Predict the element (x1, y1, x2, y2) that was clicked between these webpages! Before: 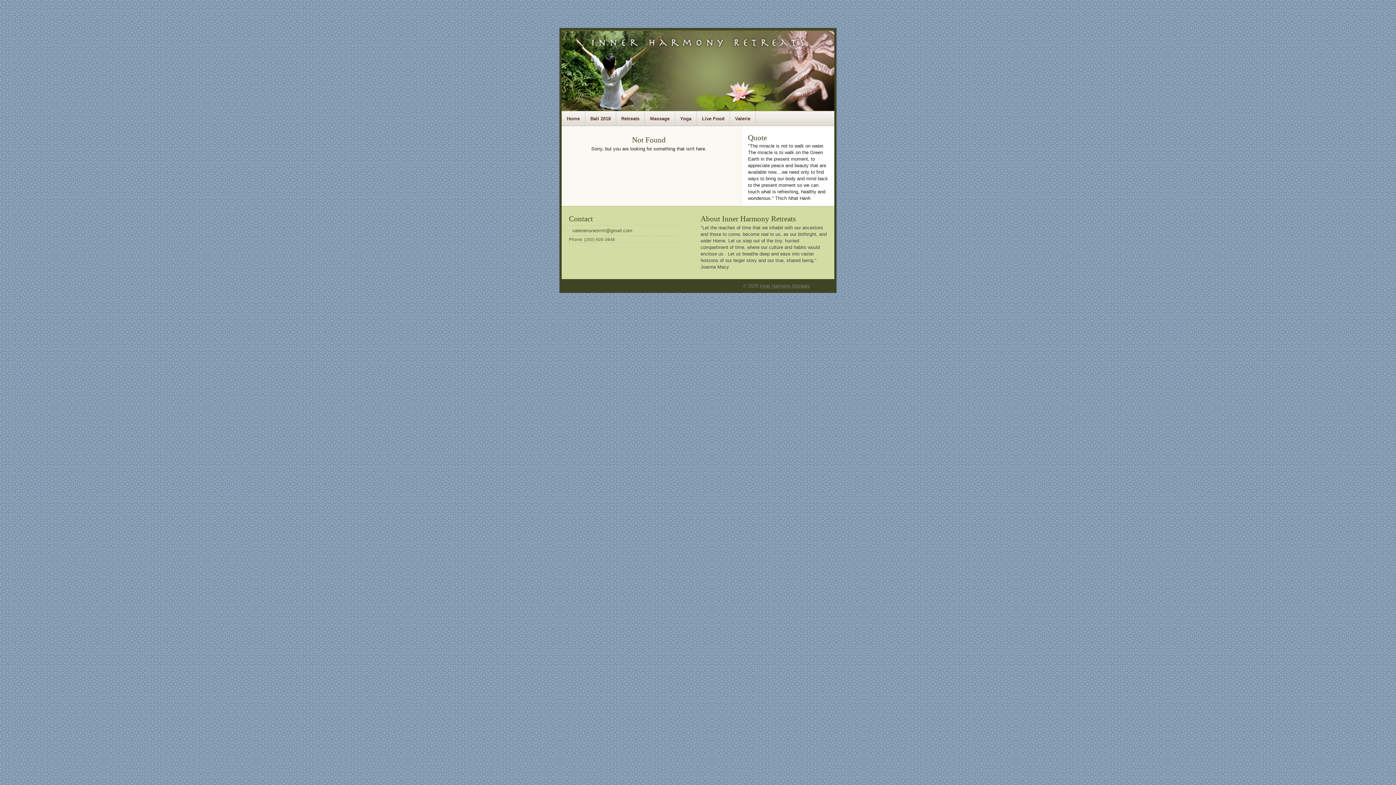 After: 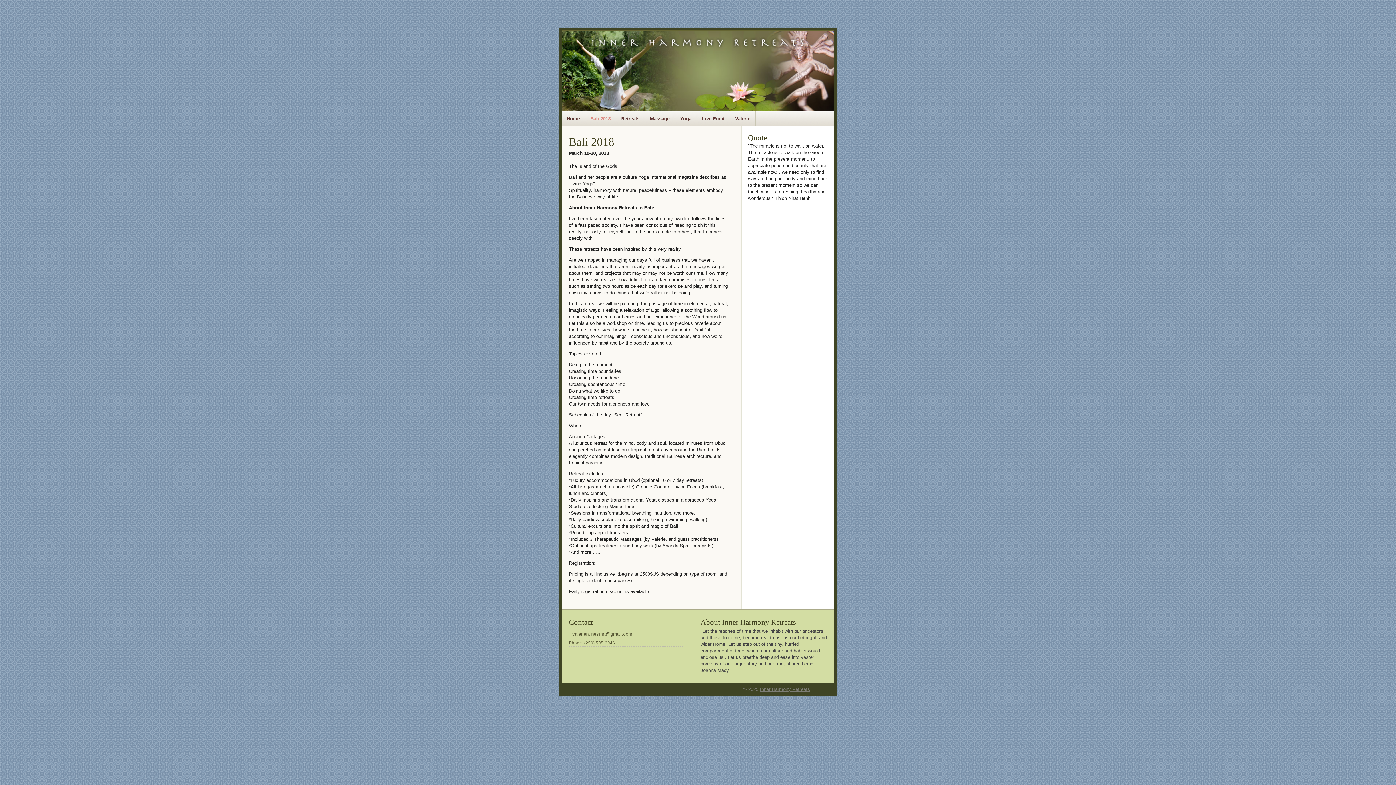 Action: bbox: (585, 111, 616, 126) label: Bali 2018